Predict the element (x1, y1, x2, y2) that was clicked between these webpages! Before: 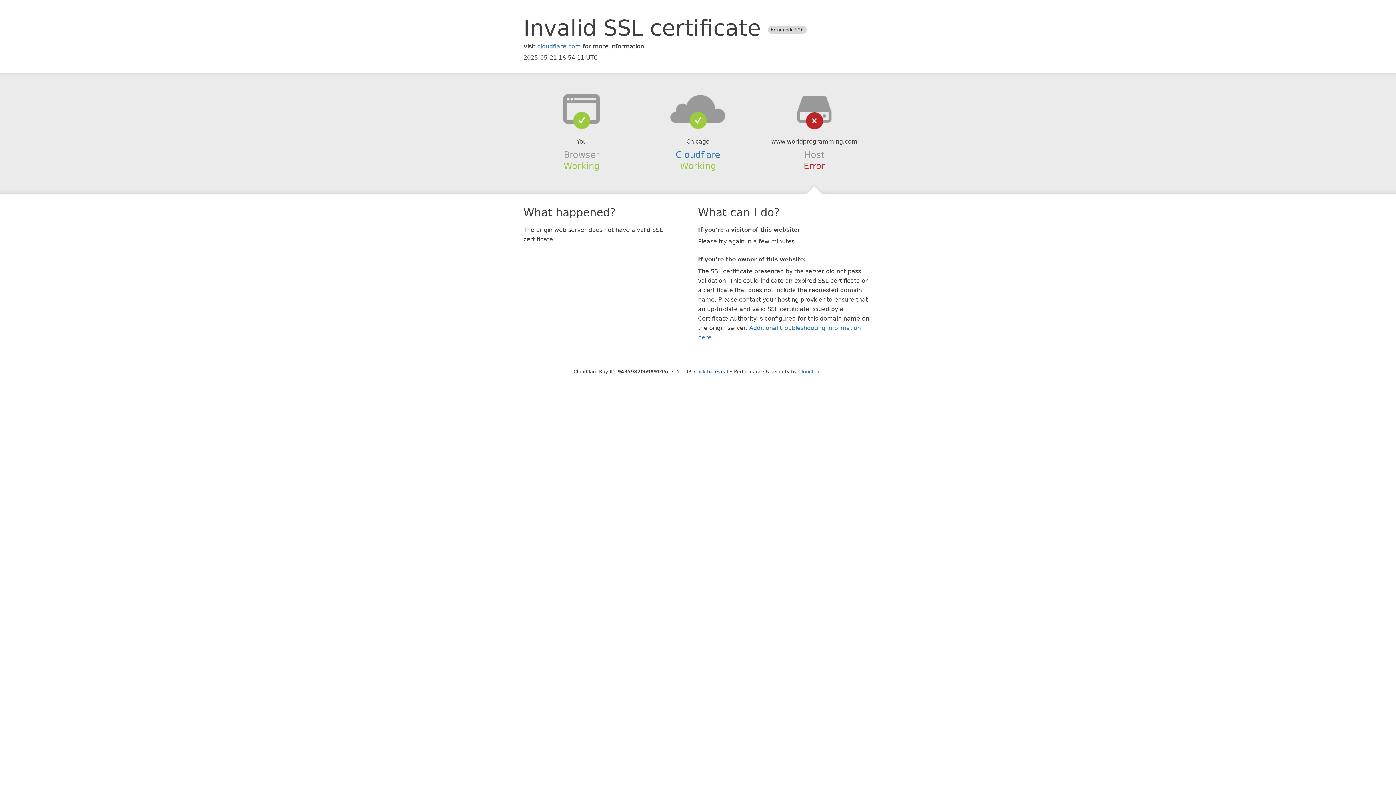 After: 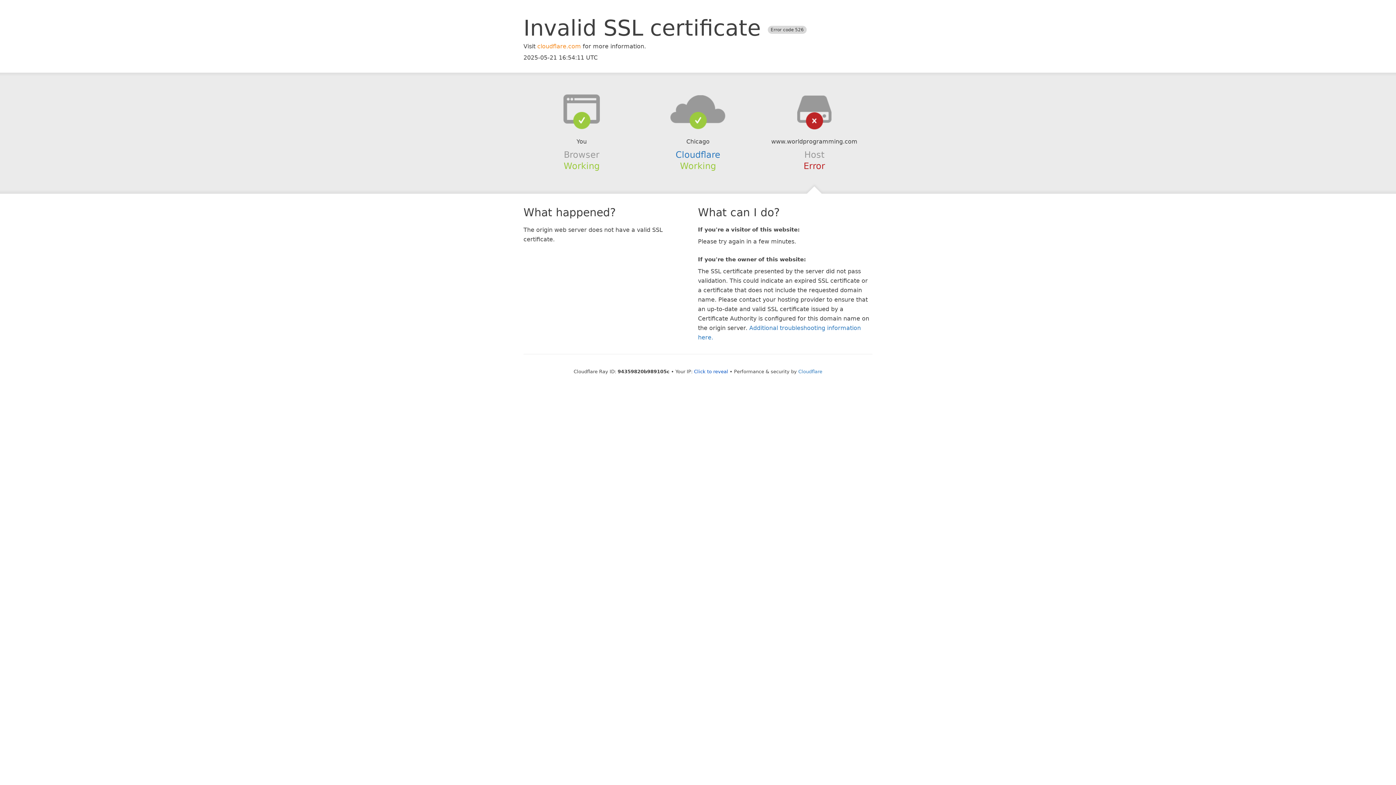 Action: label: cloudflare.com bbox: (537, 42, 581, 49)